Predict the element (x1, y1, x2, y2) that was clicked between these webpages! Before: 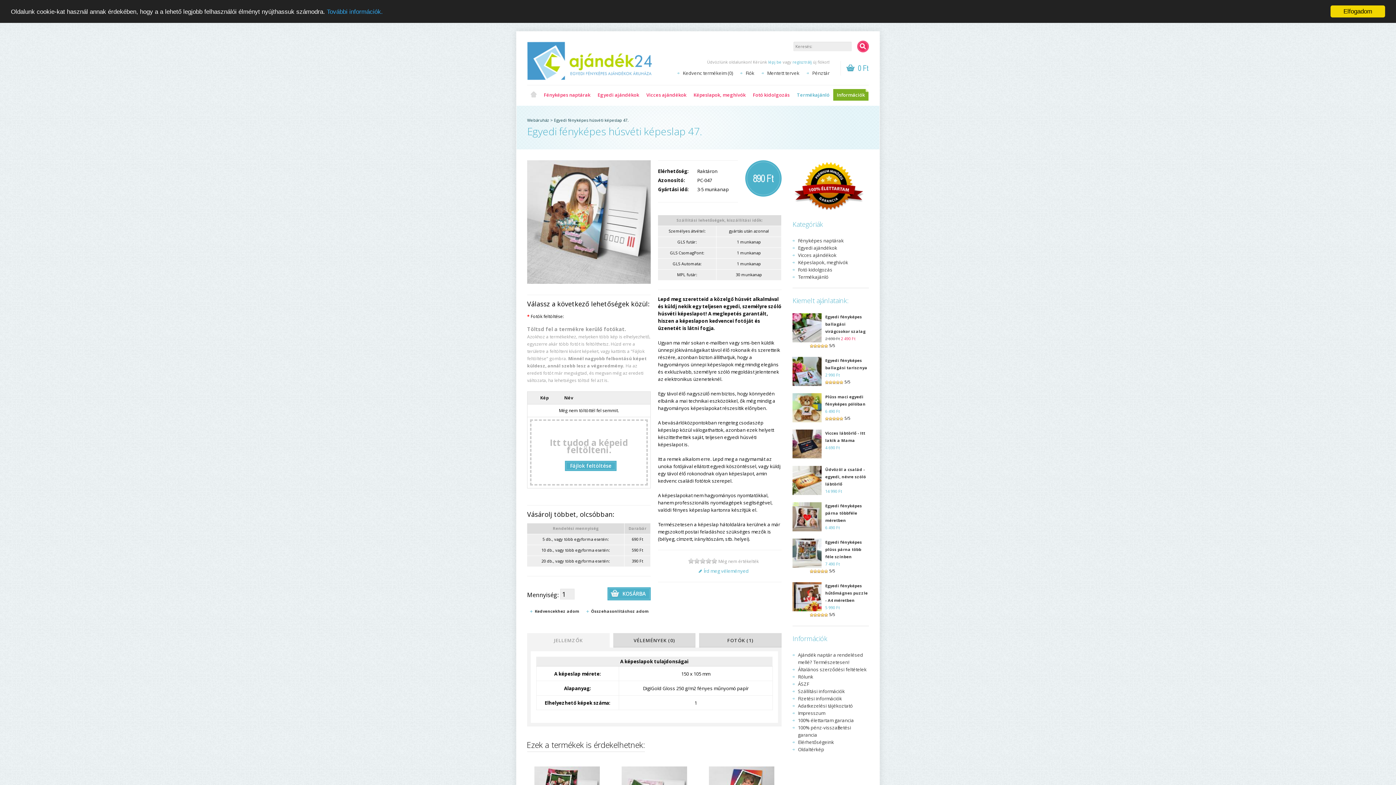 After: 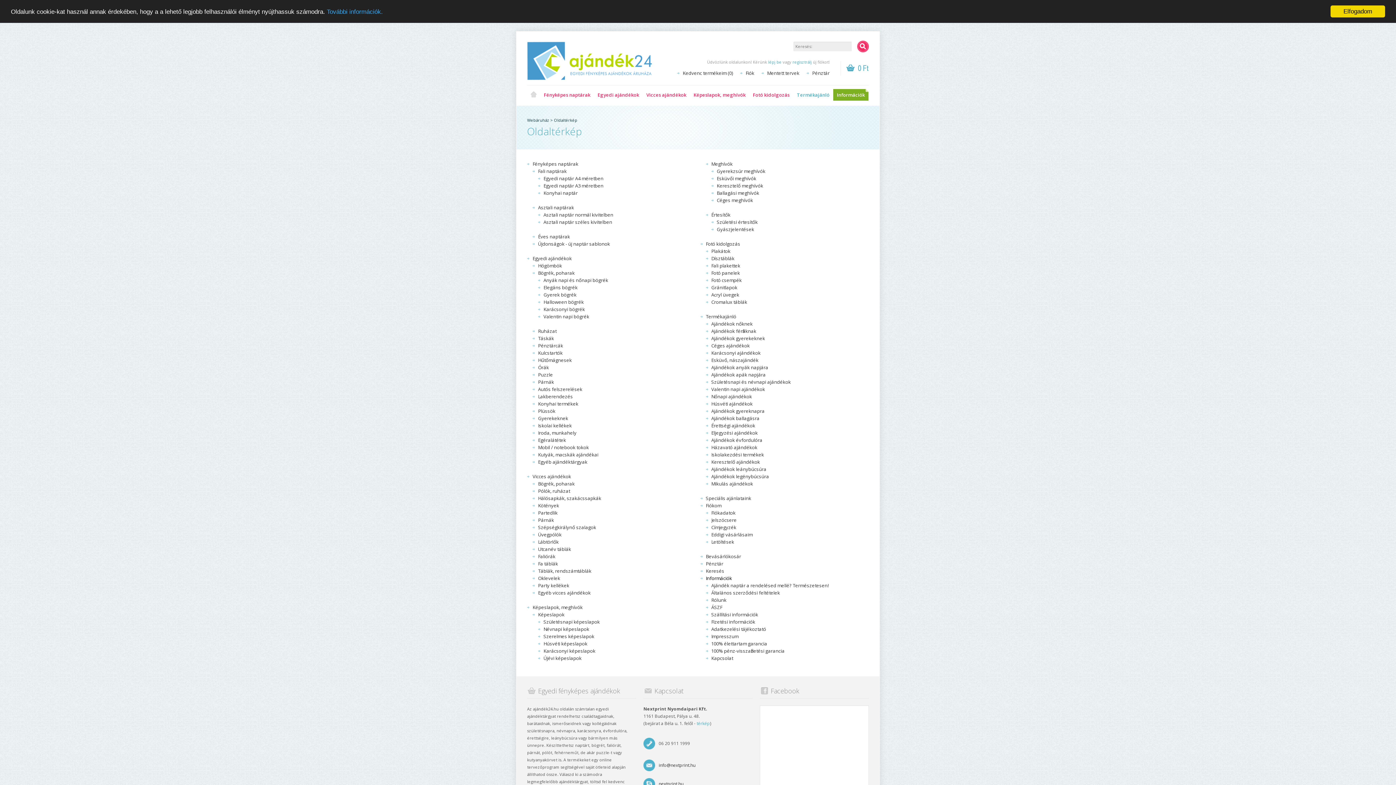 Action: bbox: (798, 746, 824, 753) label: Oldaltérkép